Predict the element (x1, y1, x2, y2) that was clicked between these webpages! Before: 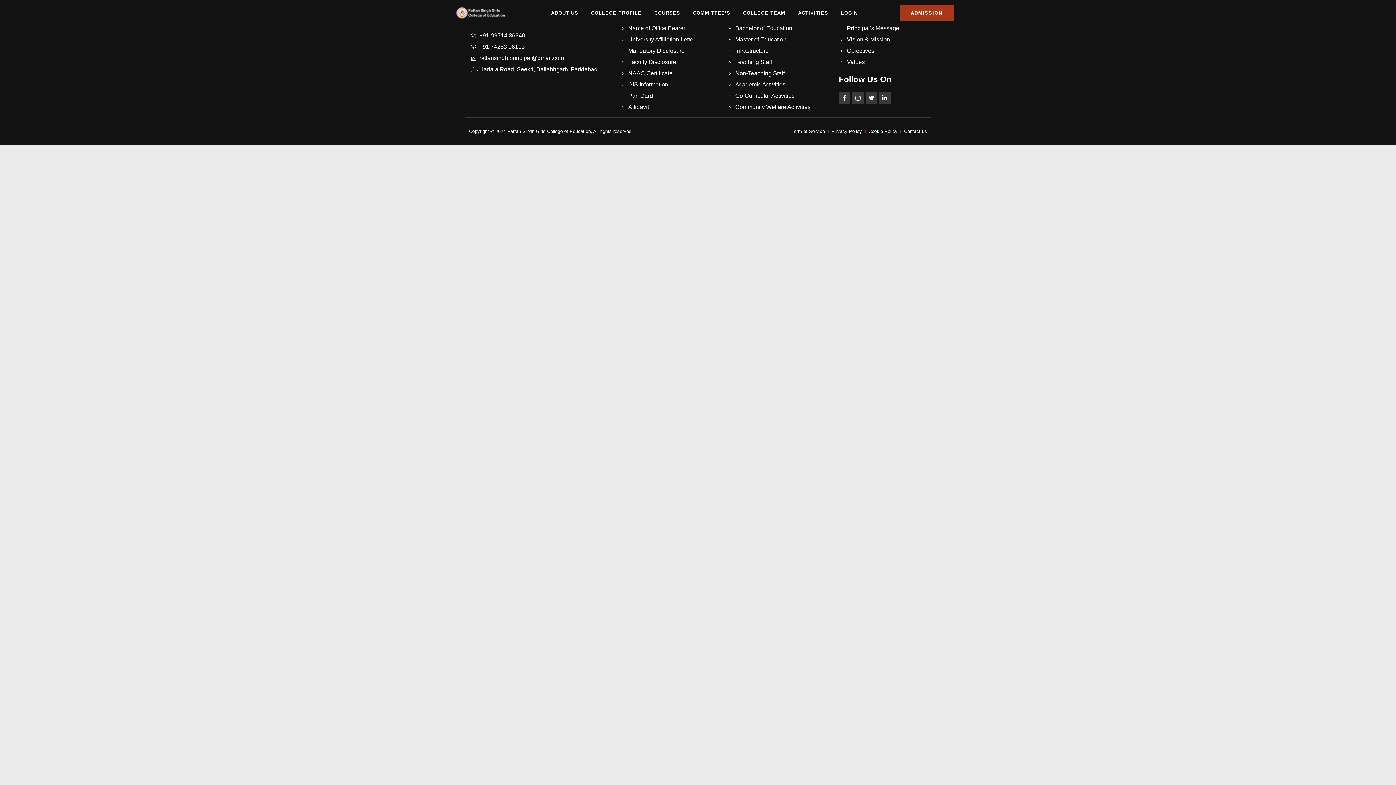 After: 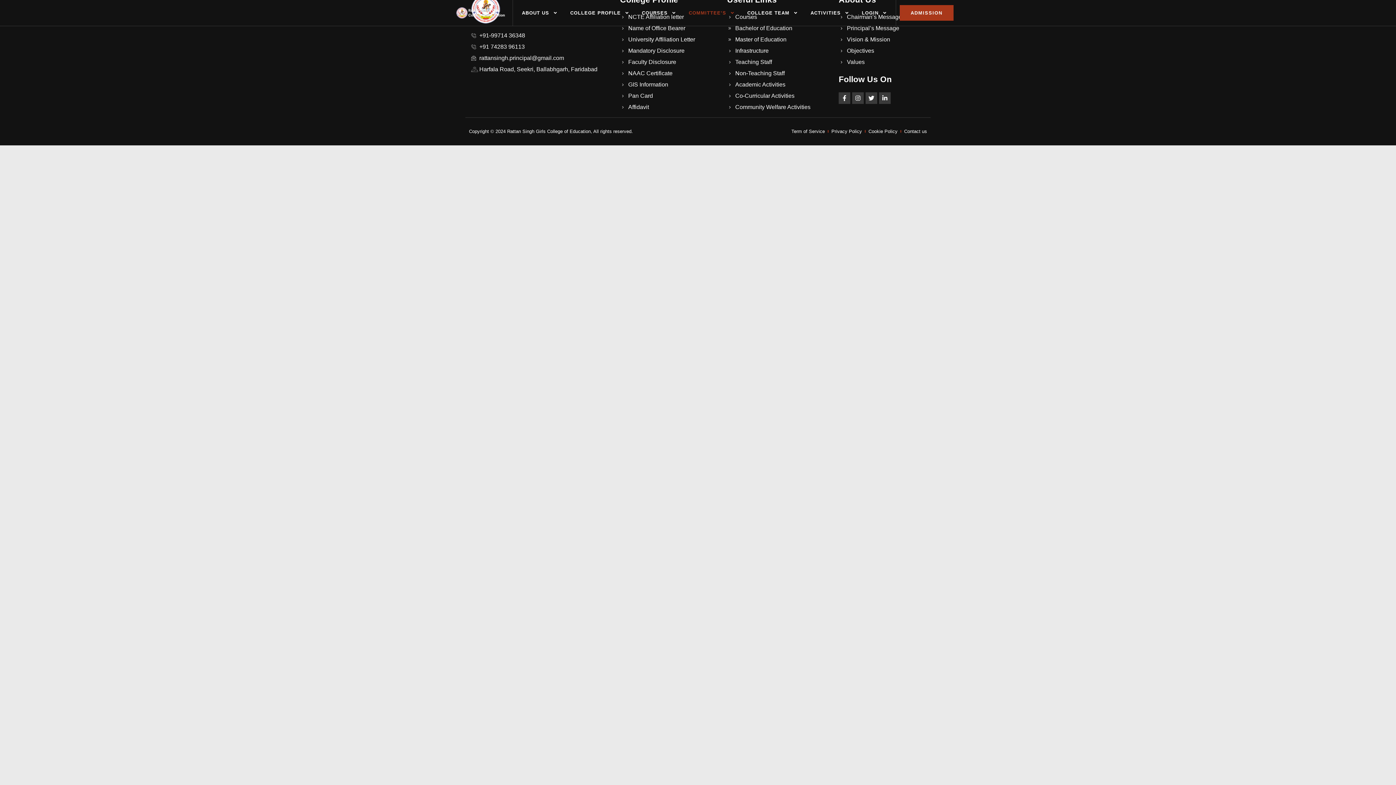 Action: bbox: (693, 3, 730, 22) label: COMMITTEE’S